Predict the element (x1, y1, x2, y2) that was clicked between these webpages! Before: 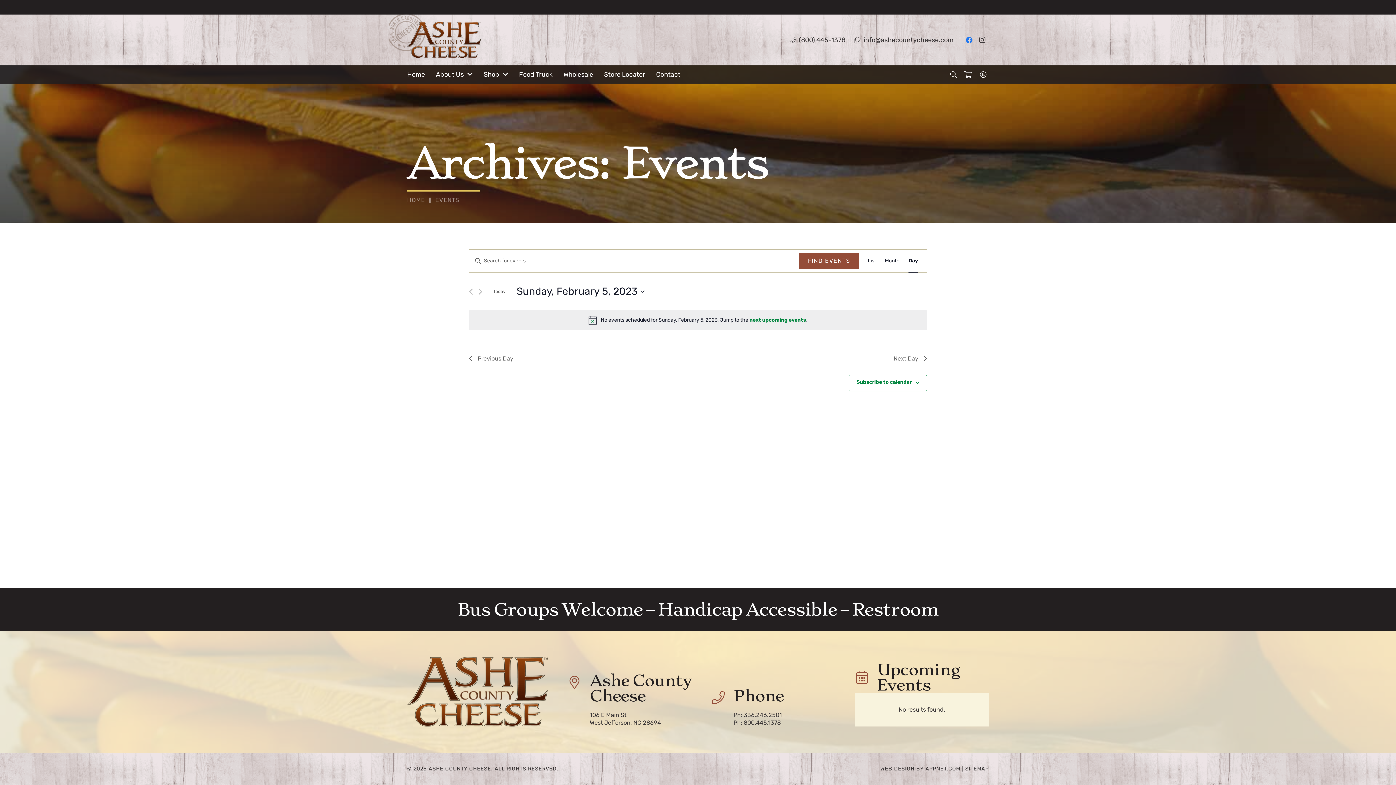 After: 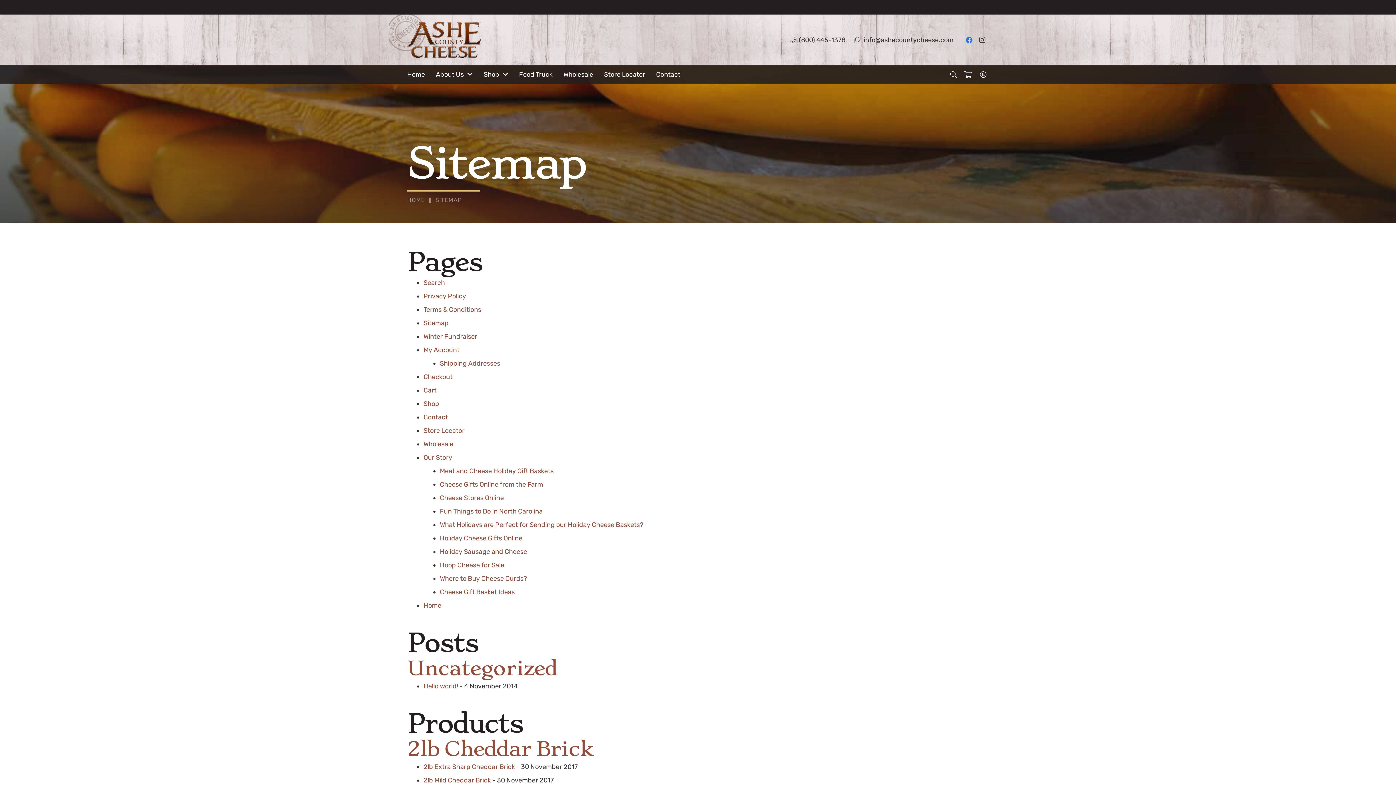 Action: bbox: (965, 766, 989, 772) label: SITEMAP